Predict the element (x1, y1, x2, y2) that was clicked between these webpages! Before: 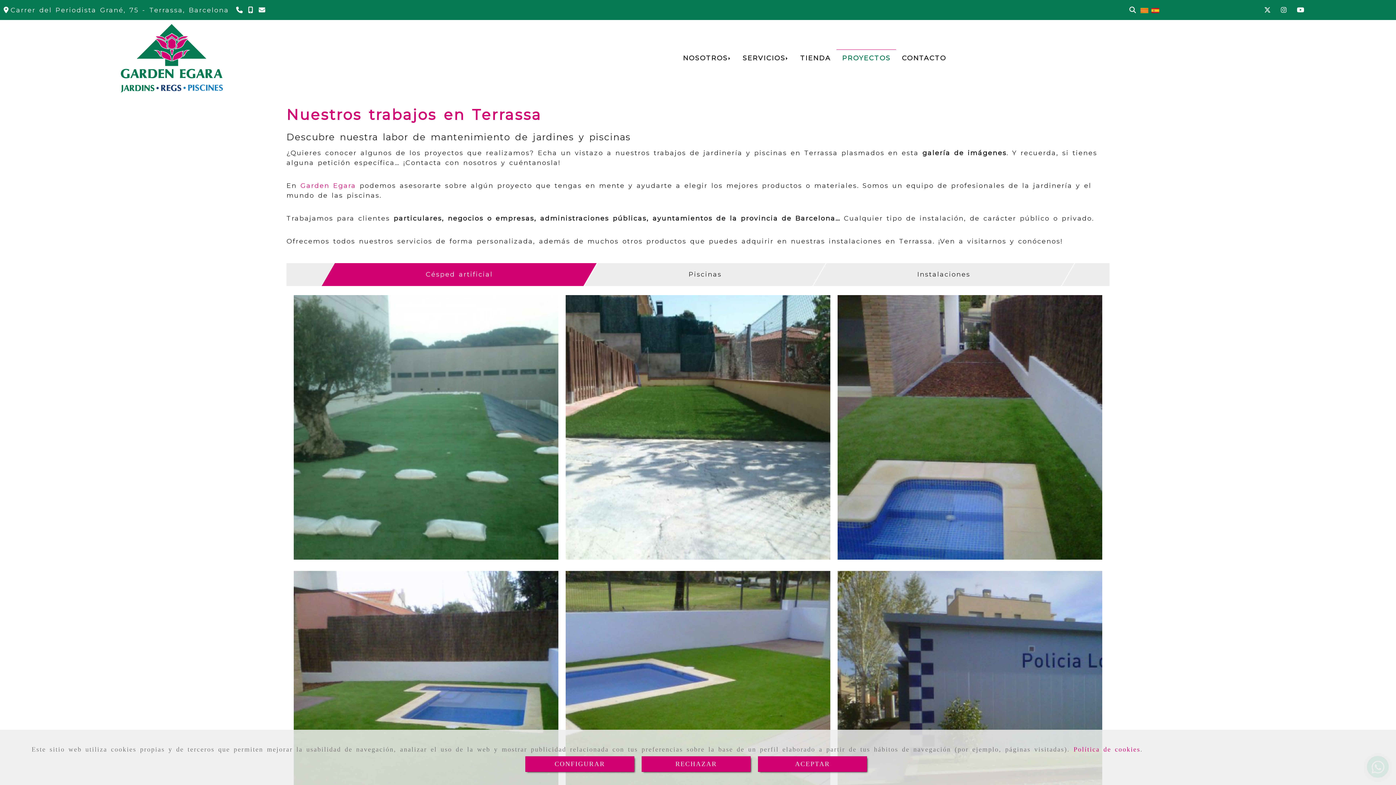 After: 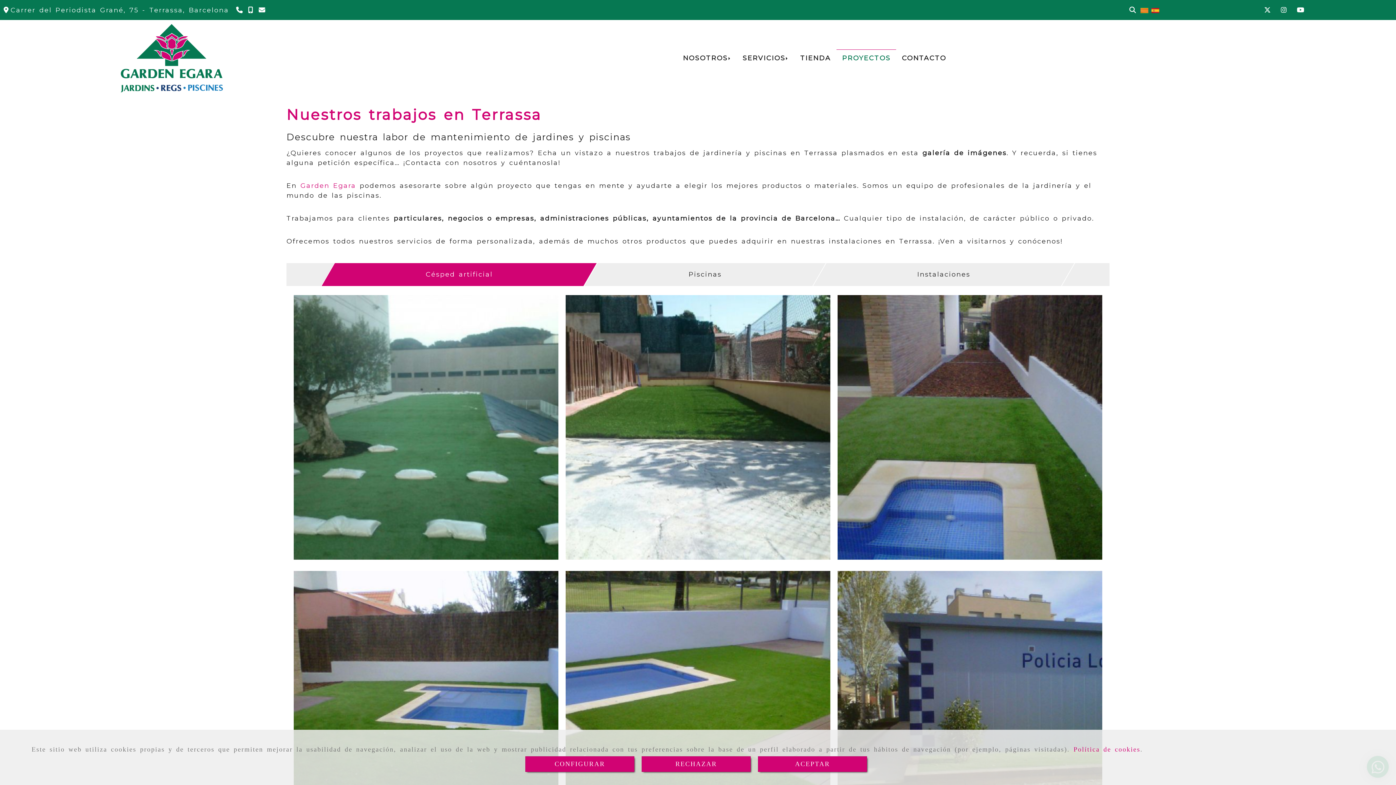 Action: bbox: (236, 6, 244, 14) label: Teléfono